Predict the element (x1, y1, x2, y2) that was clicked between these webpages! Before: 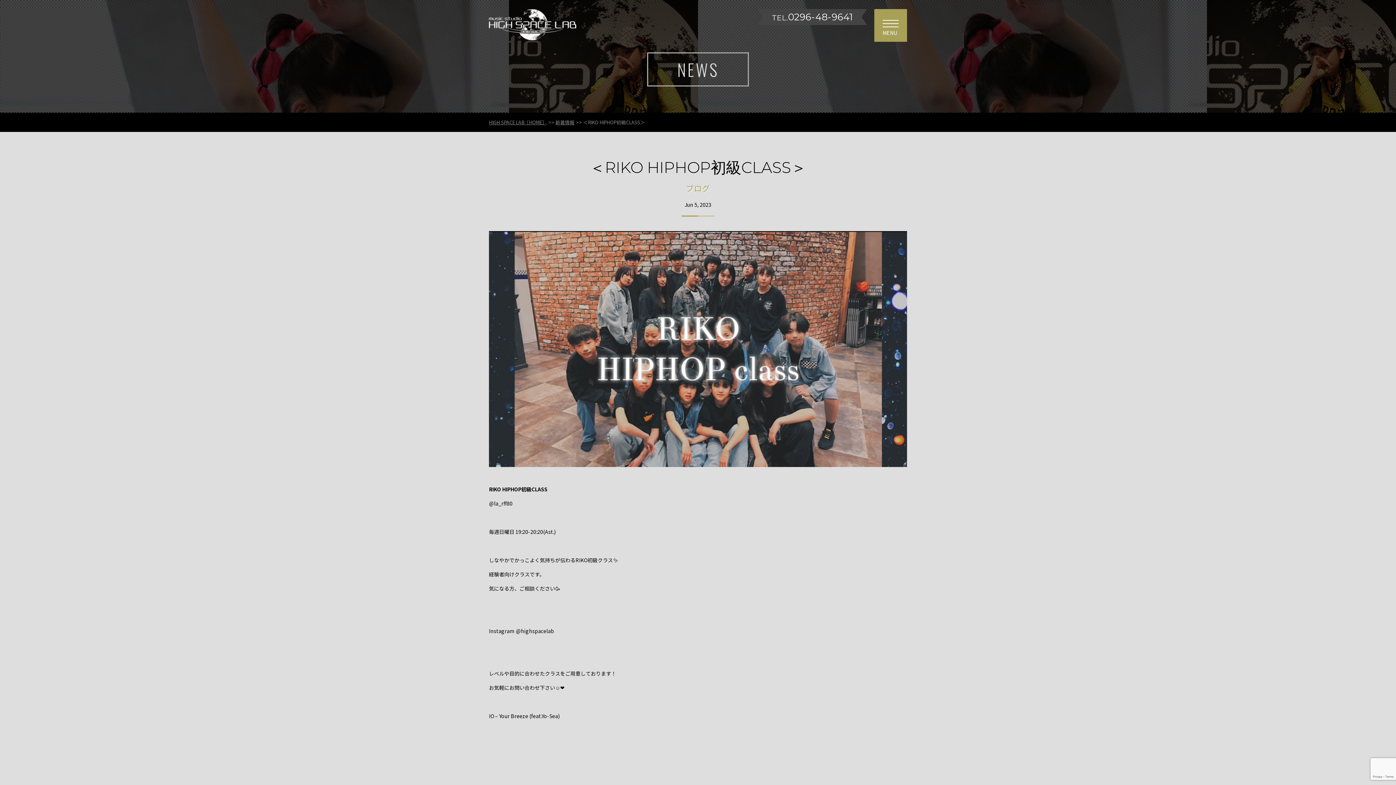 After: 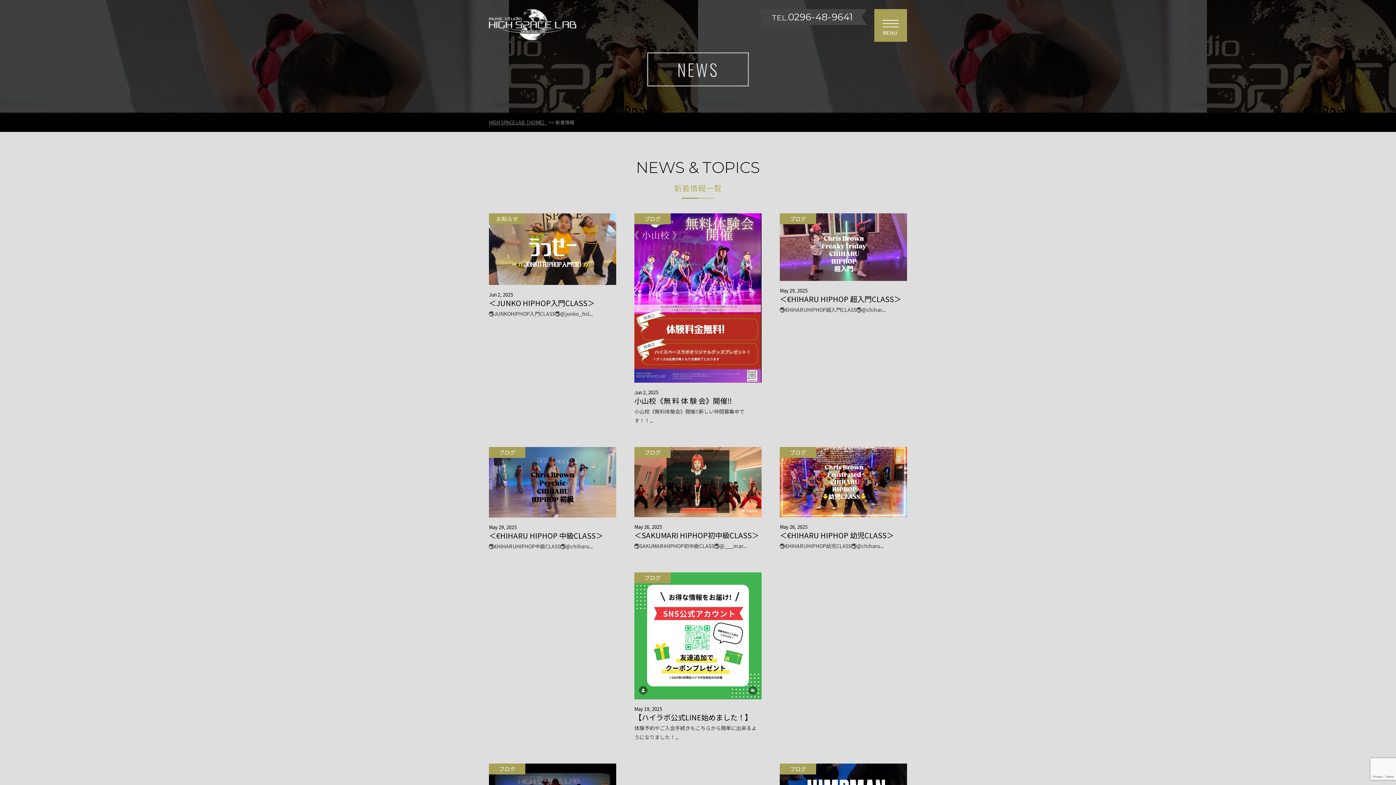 Action: label: 新着情報 bbox: (555, 118, 574, 125)